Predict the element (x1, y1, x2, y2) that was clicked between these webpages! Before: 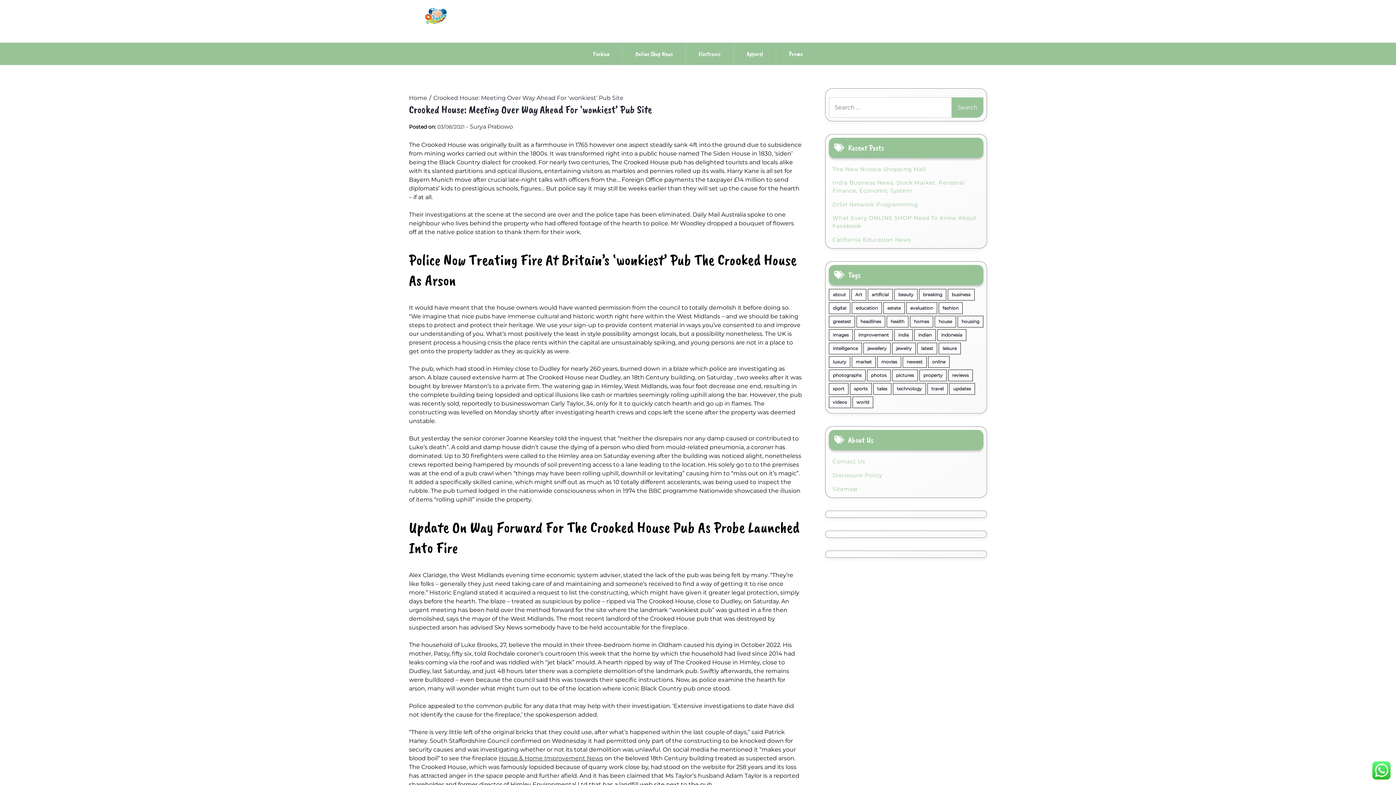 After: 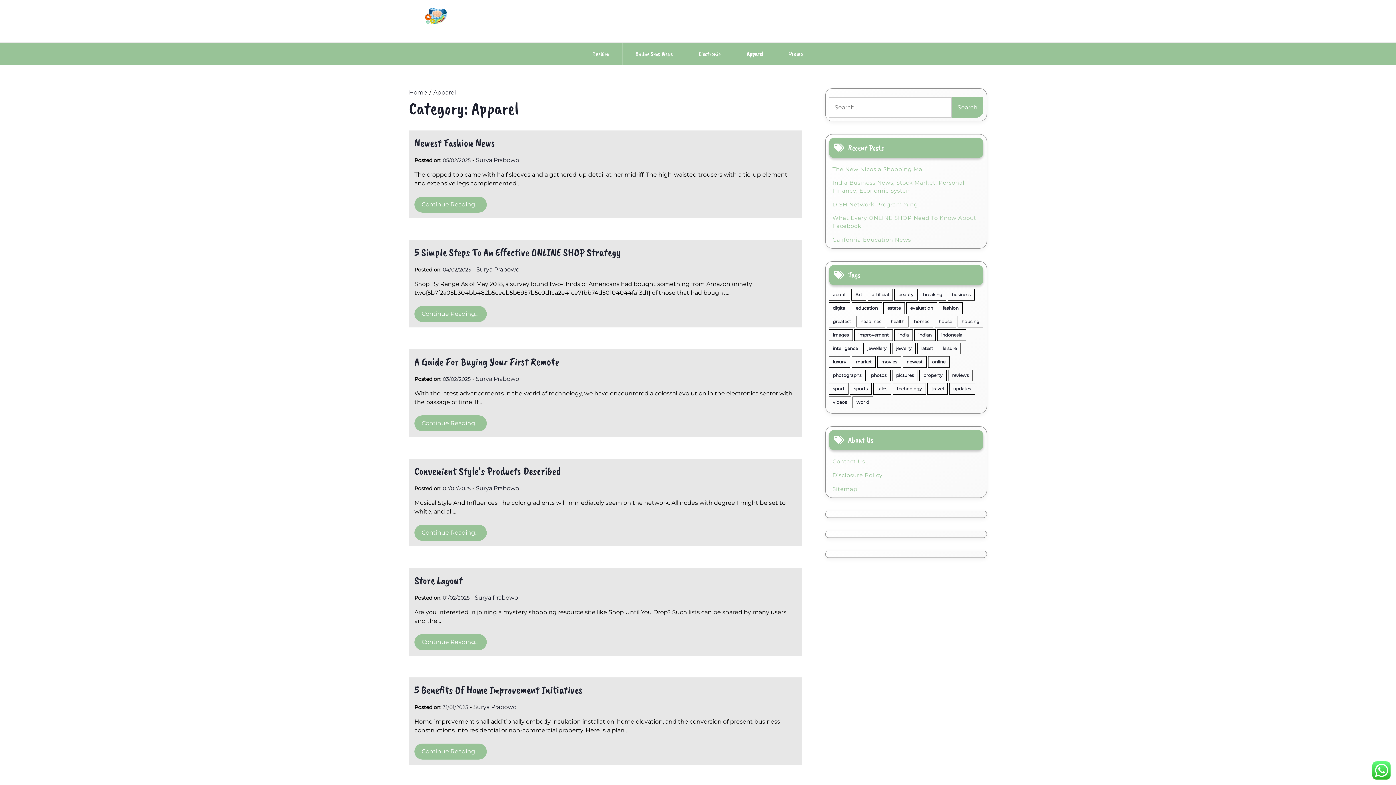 Action: label: Apparel bbox: (734, 43, 776, 65)